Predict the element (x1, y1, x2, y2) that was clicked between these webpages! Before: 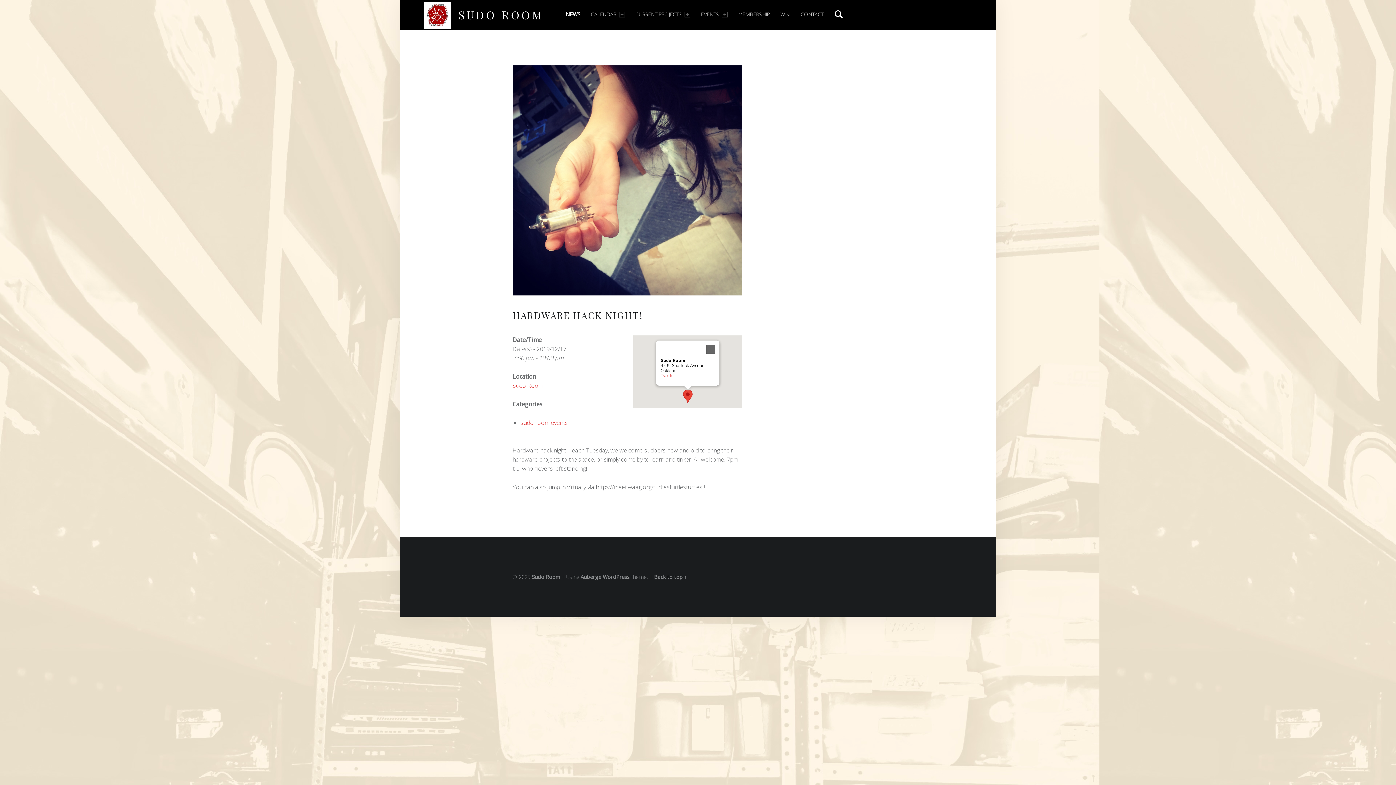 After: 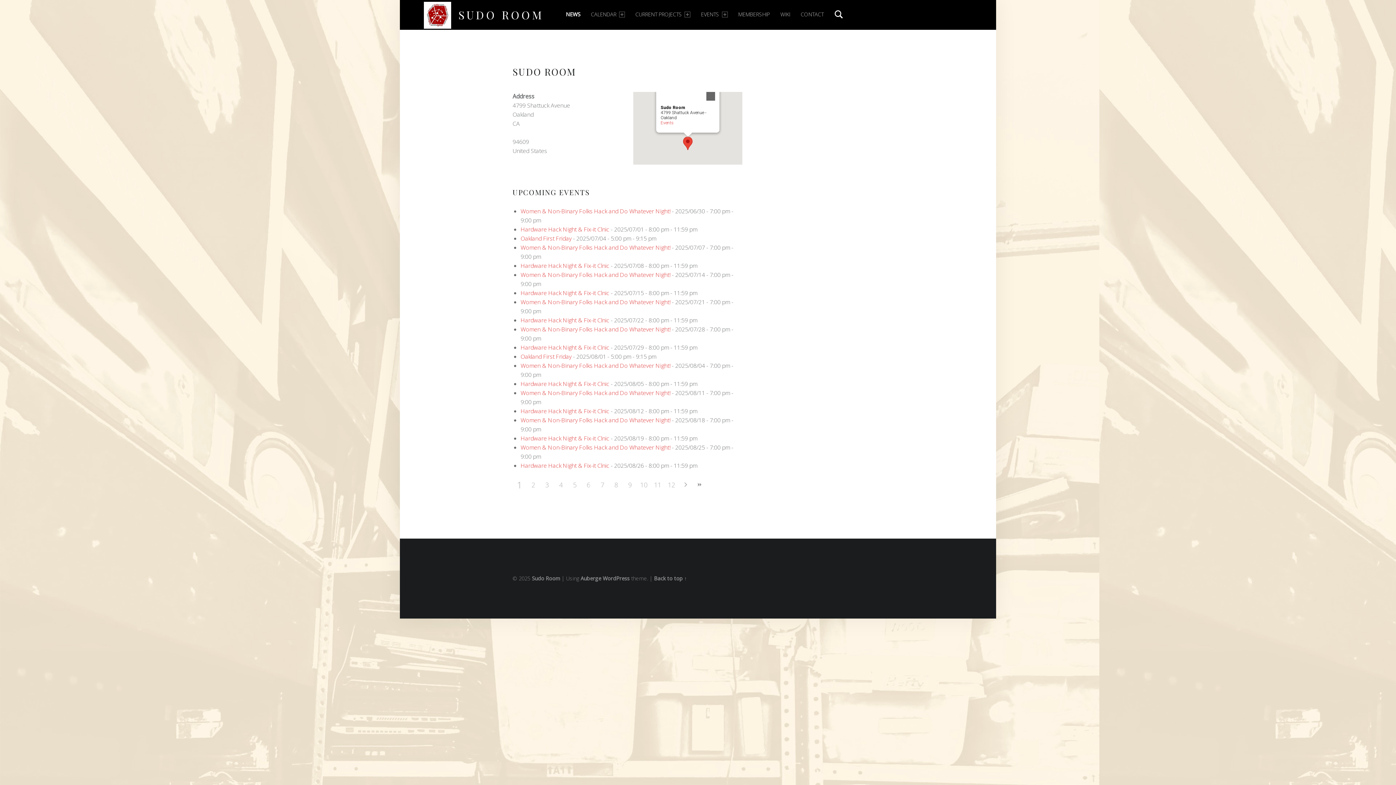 Action: bbox: (660, 373, 673, 378) label: Events